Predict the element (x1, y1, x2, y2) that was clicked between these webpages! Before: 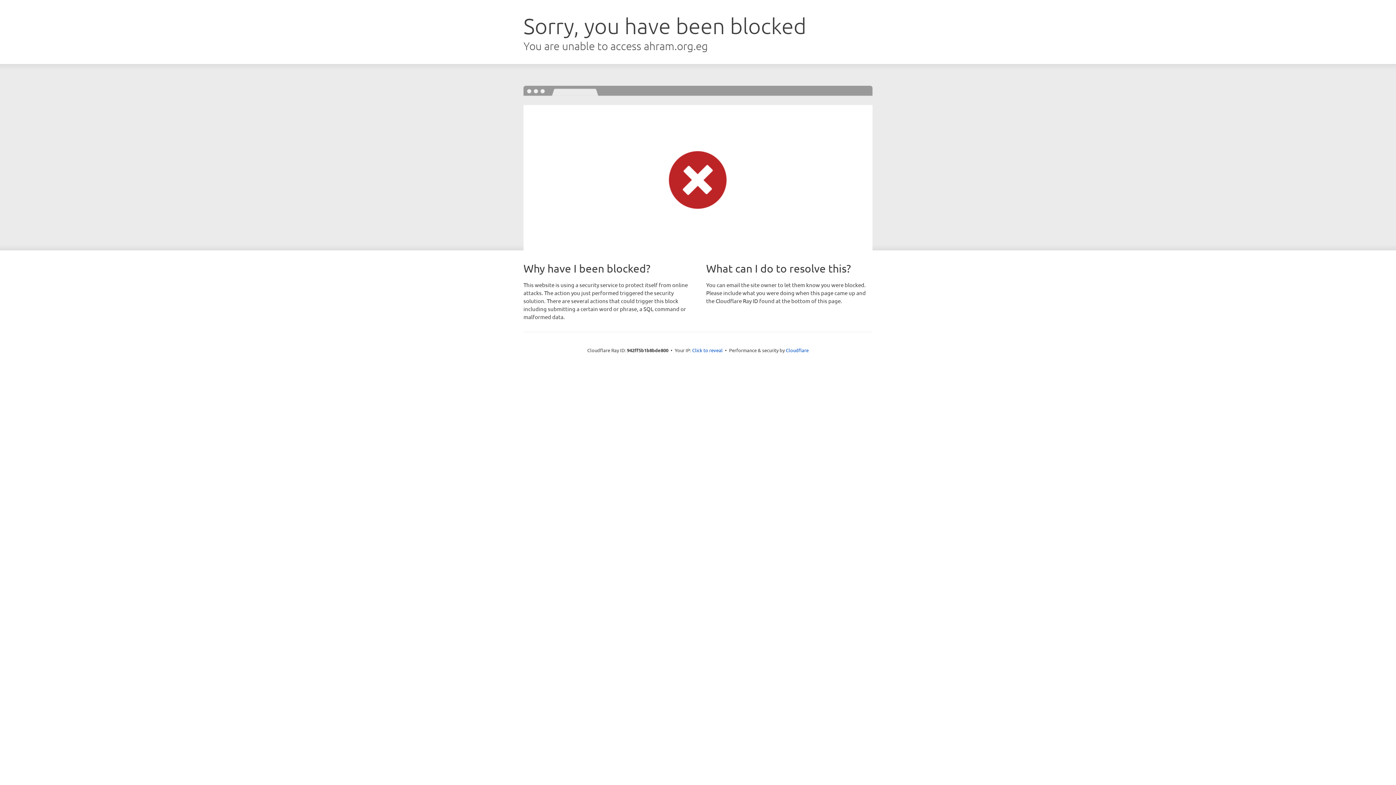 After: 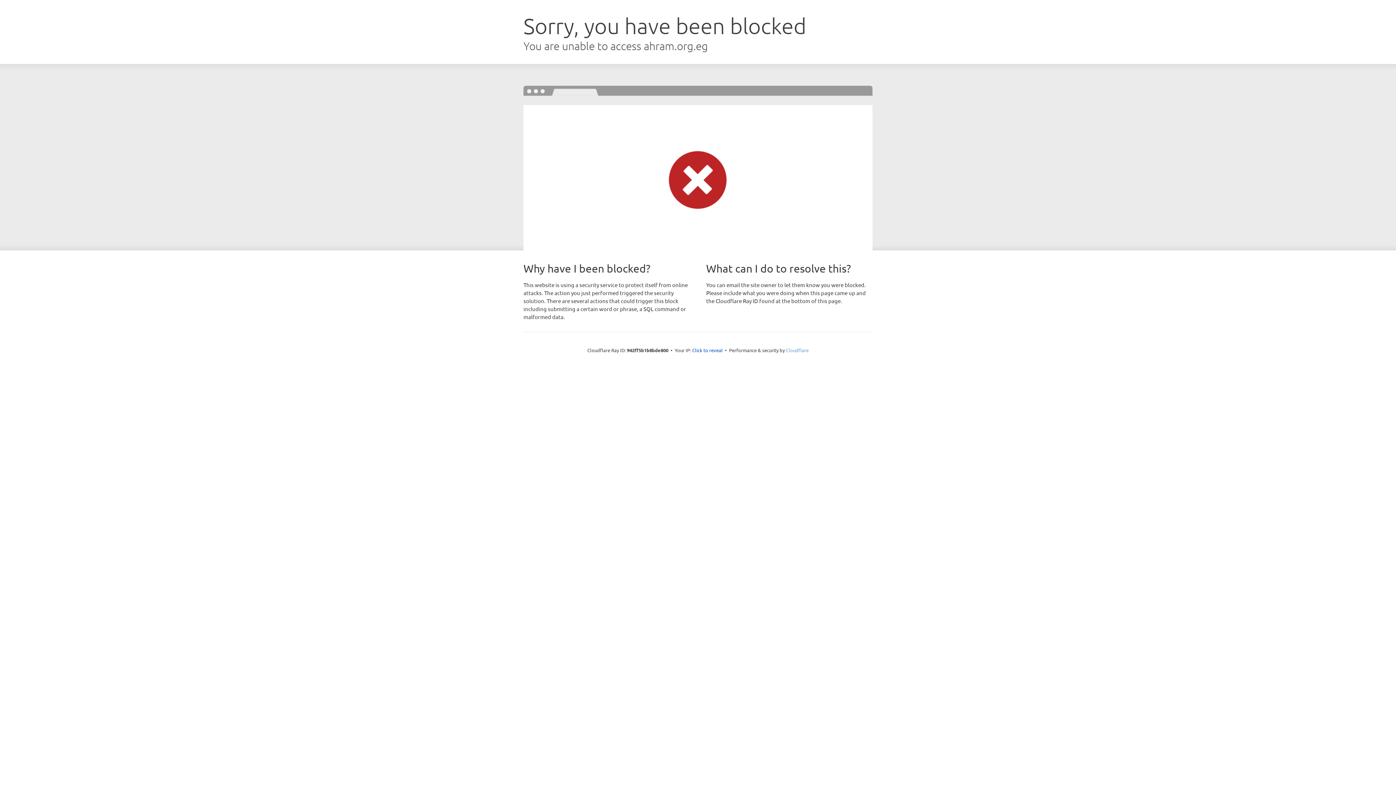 Action: bbox: (786, 347, 808, 353) label: Cloudflare